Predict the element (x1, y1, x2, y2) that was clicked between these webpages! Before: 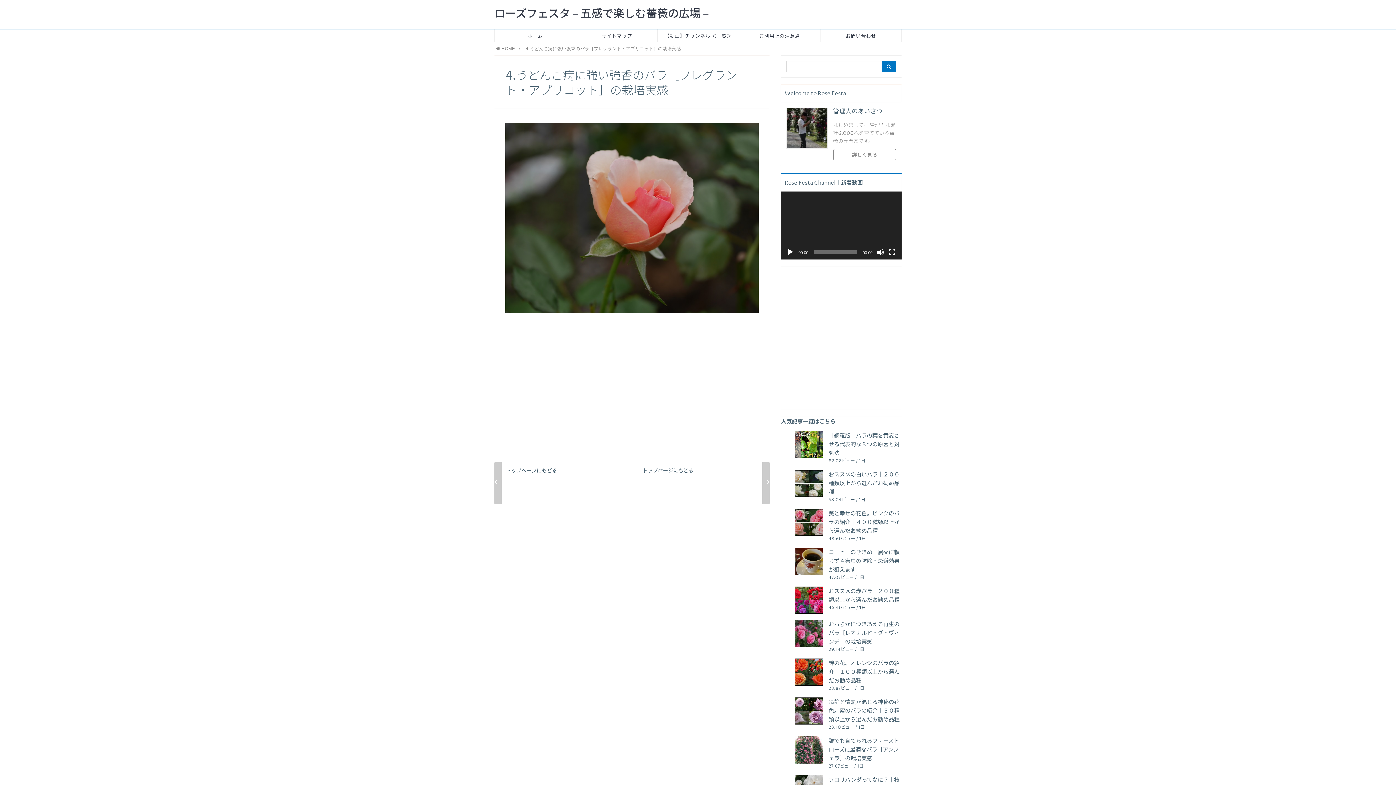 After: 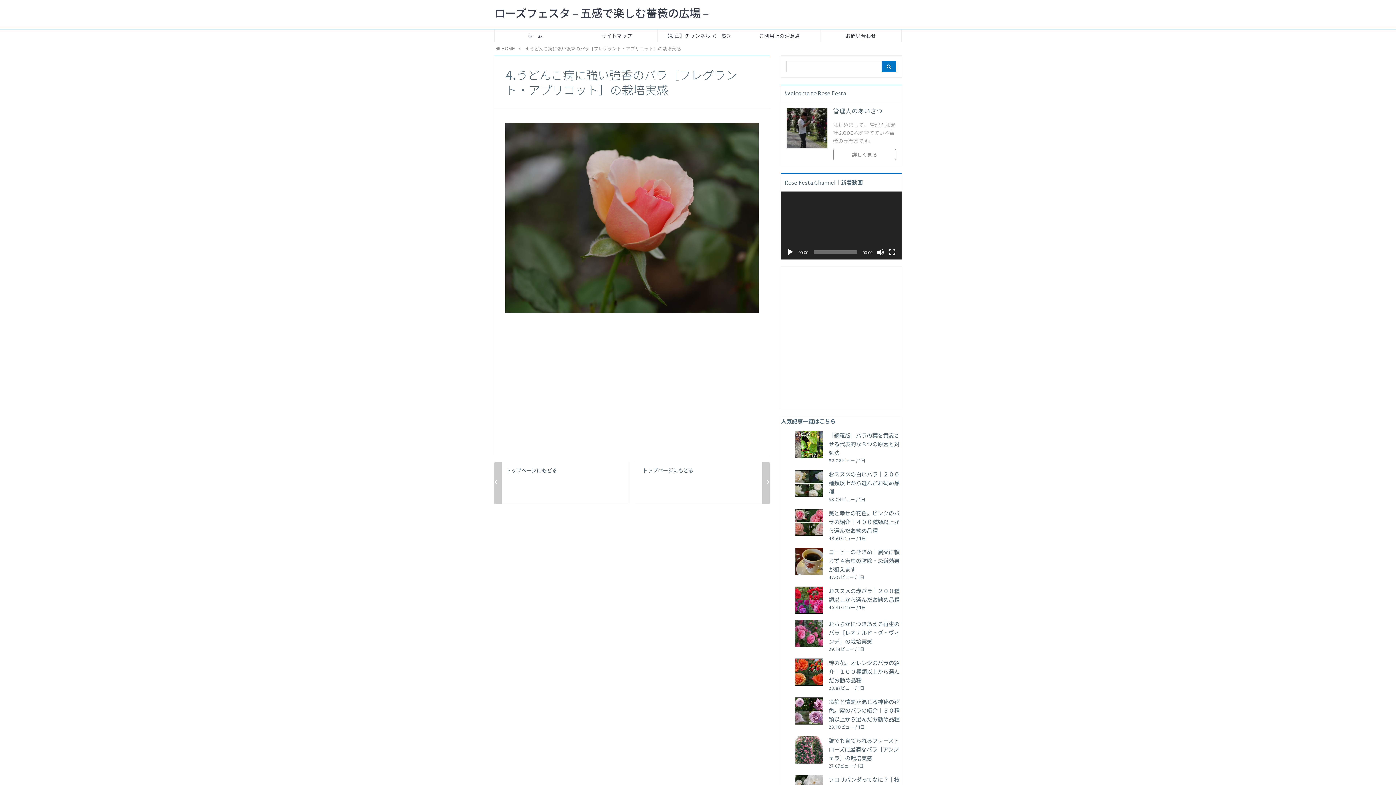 Action: label: 再生 bbox: (787, 248, 794, 255)